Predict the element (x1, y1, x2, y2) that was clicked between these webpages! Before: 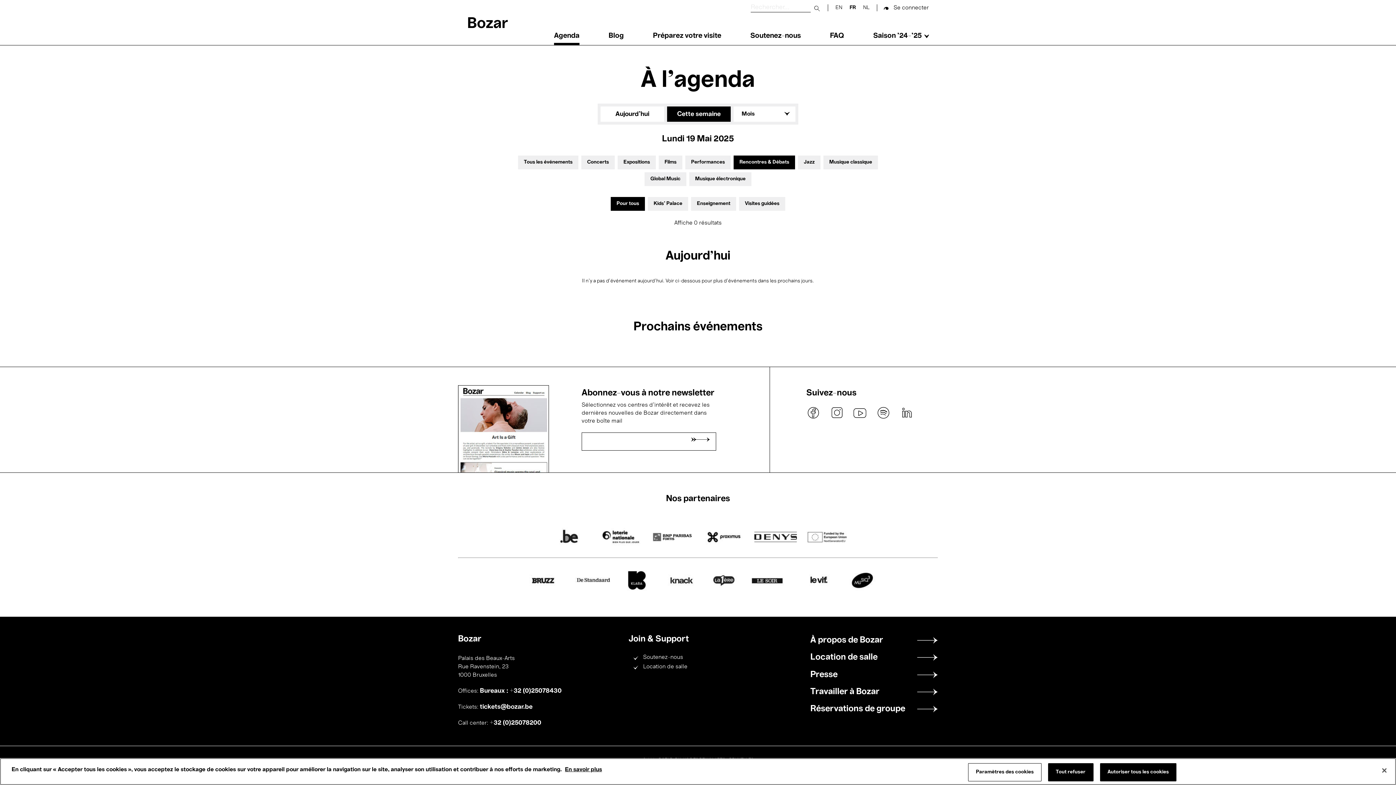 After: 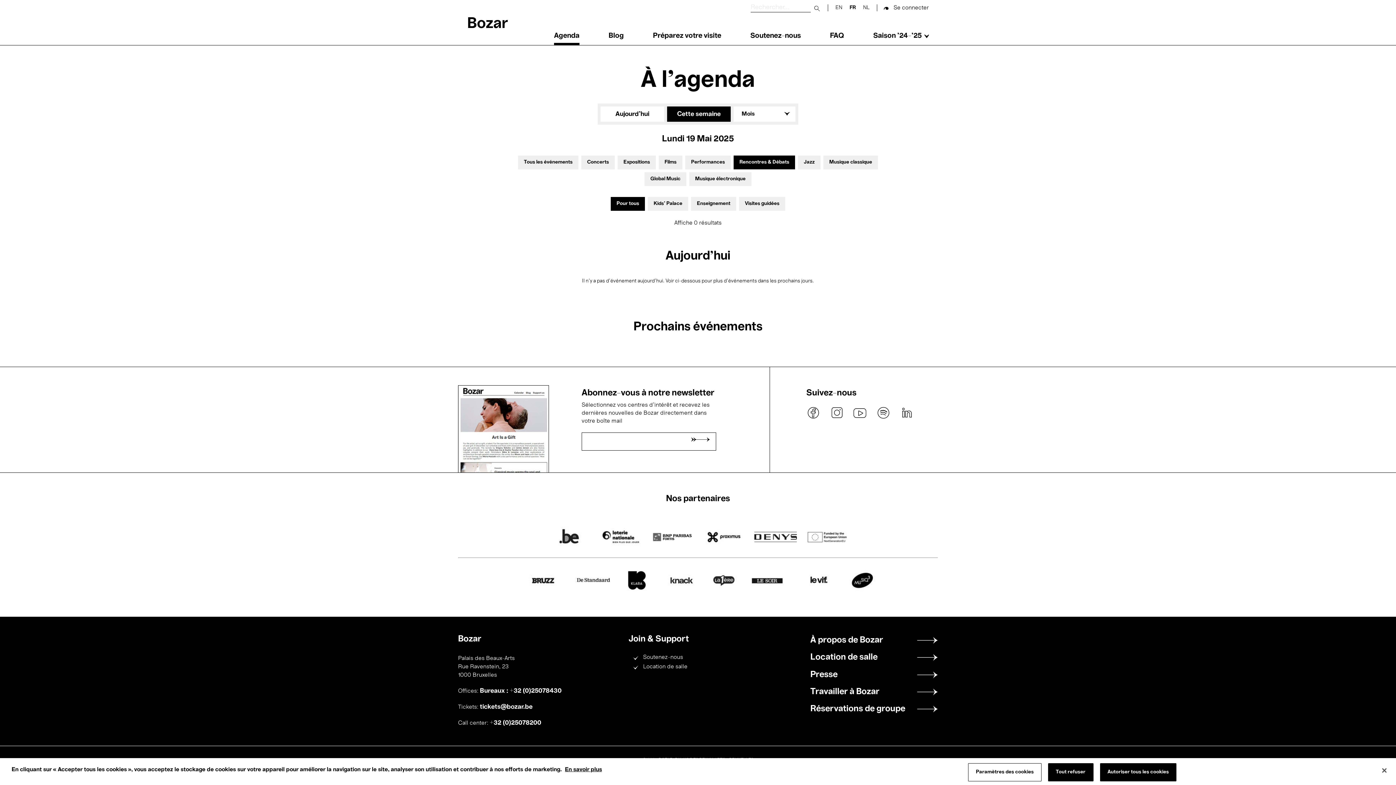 Action: bbox: (547, 528, 590, 548)